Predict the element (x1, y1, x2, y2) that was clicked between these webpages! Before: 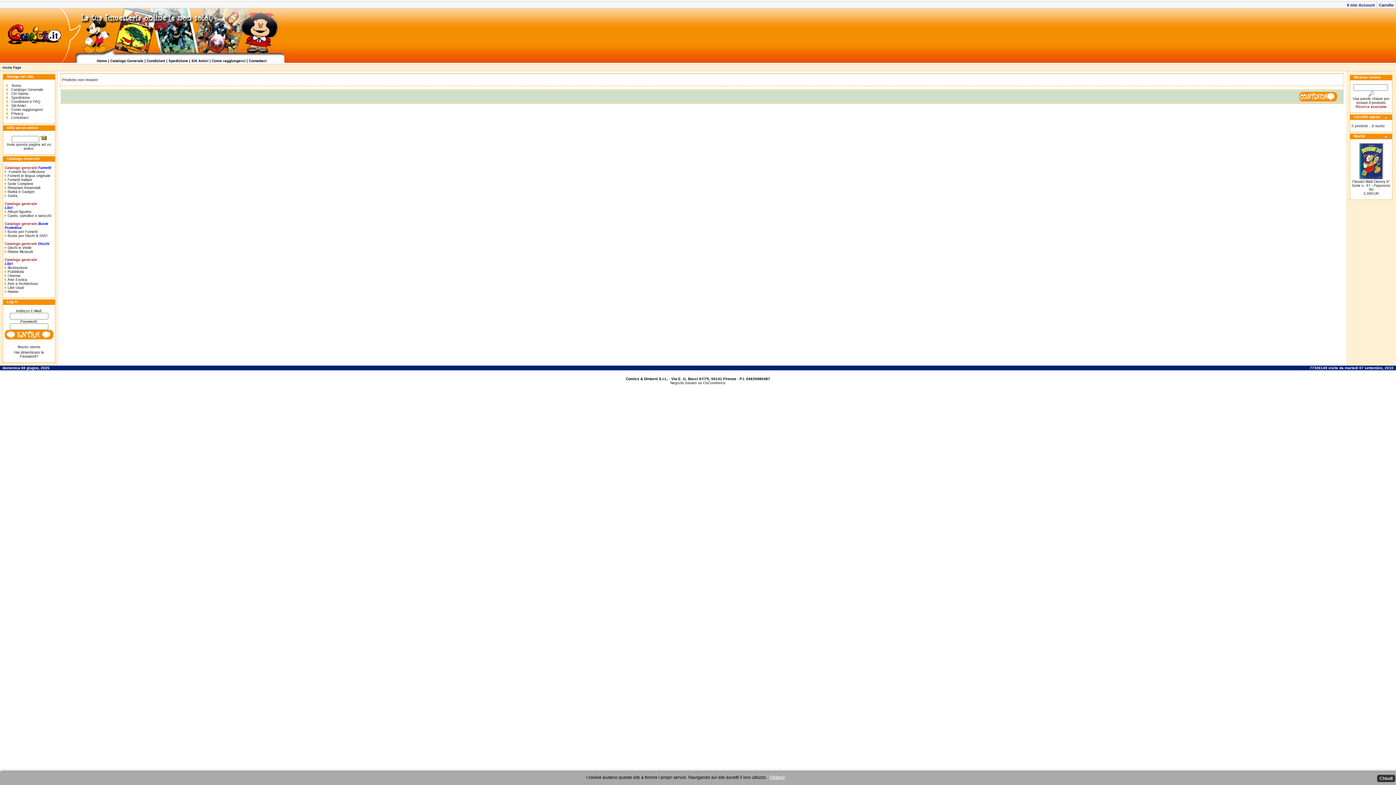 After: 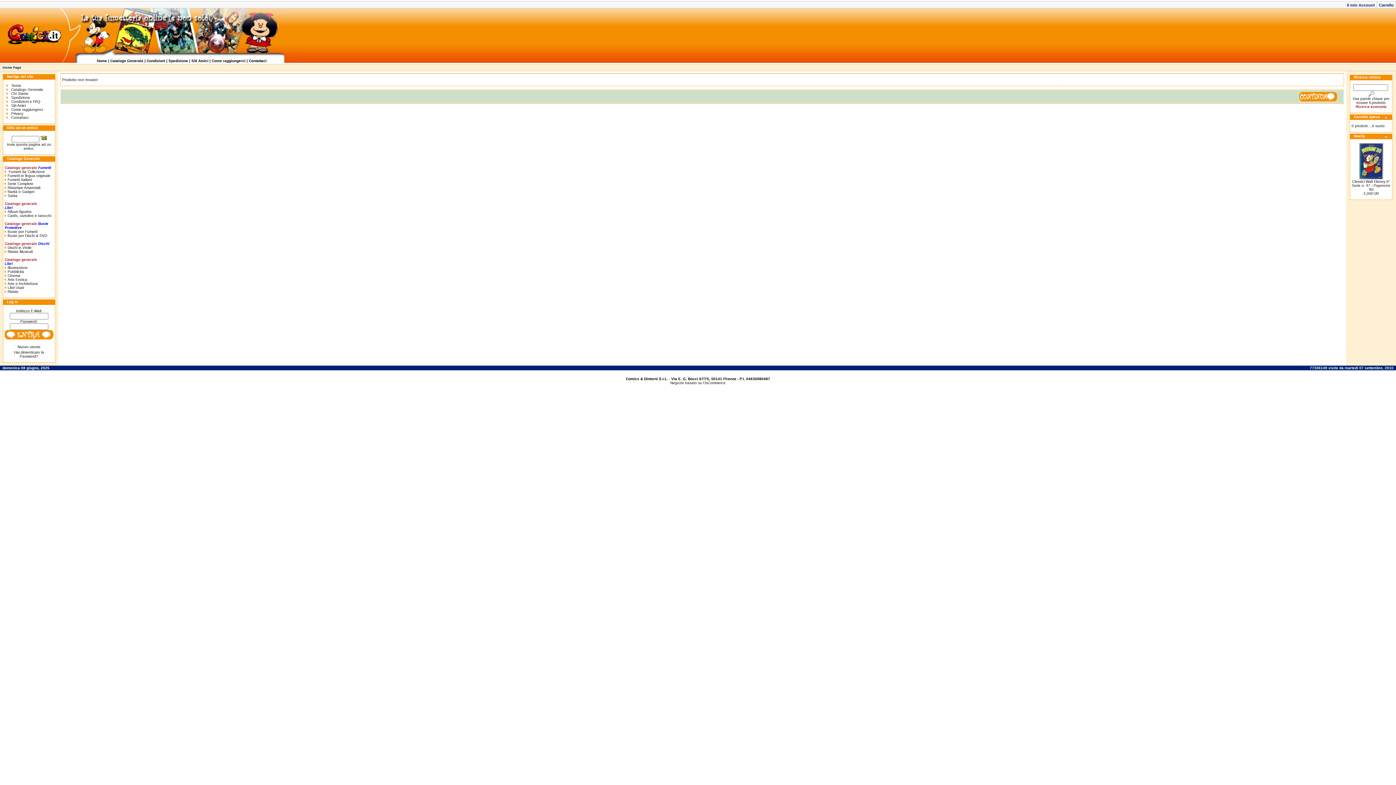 Action: label: Chiudi bbox: (1377, 775, 1395, 782)